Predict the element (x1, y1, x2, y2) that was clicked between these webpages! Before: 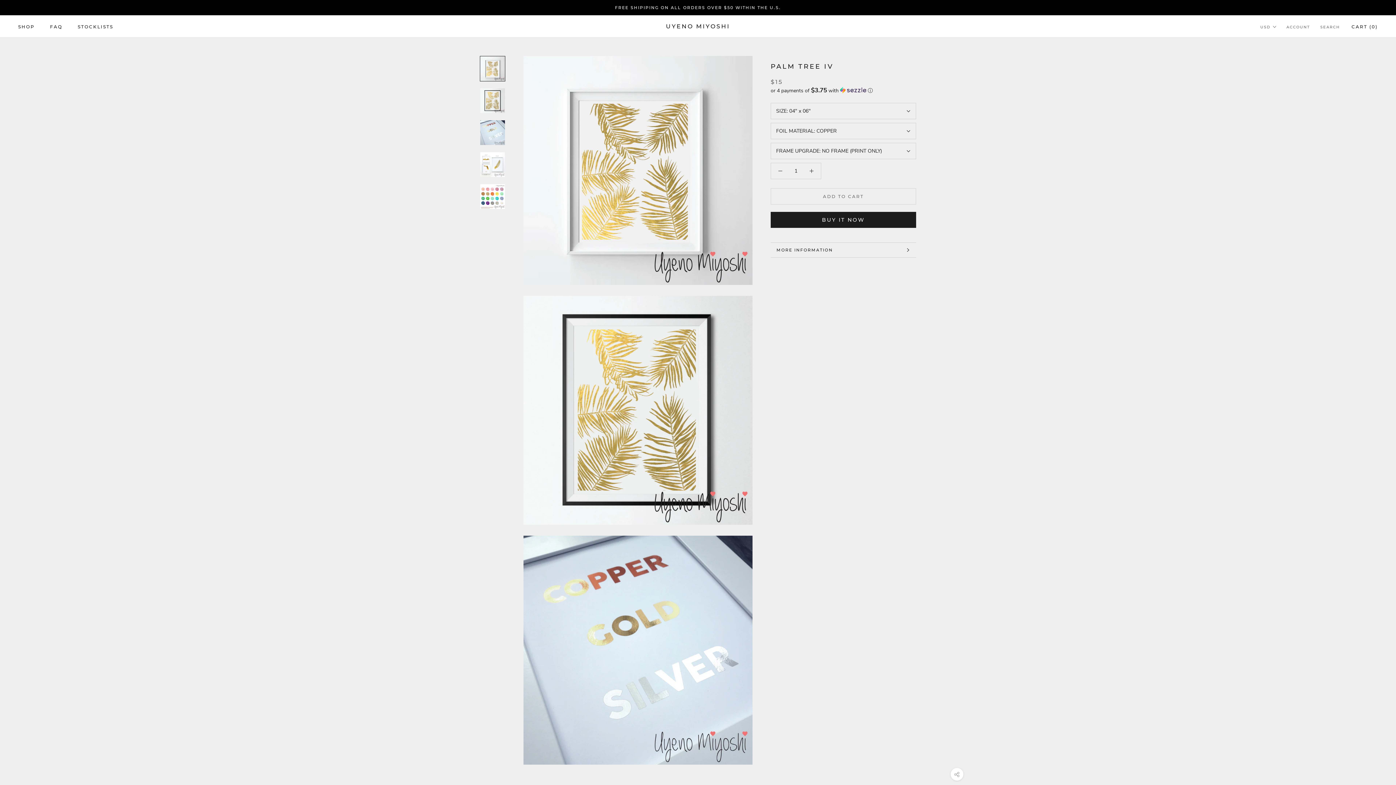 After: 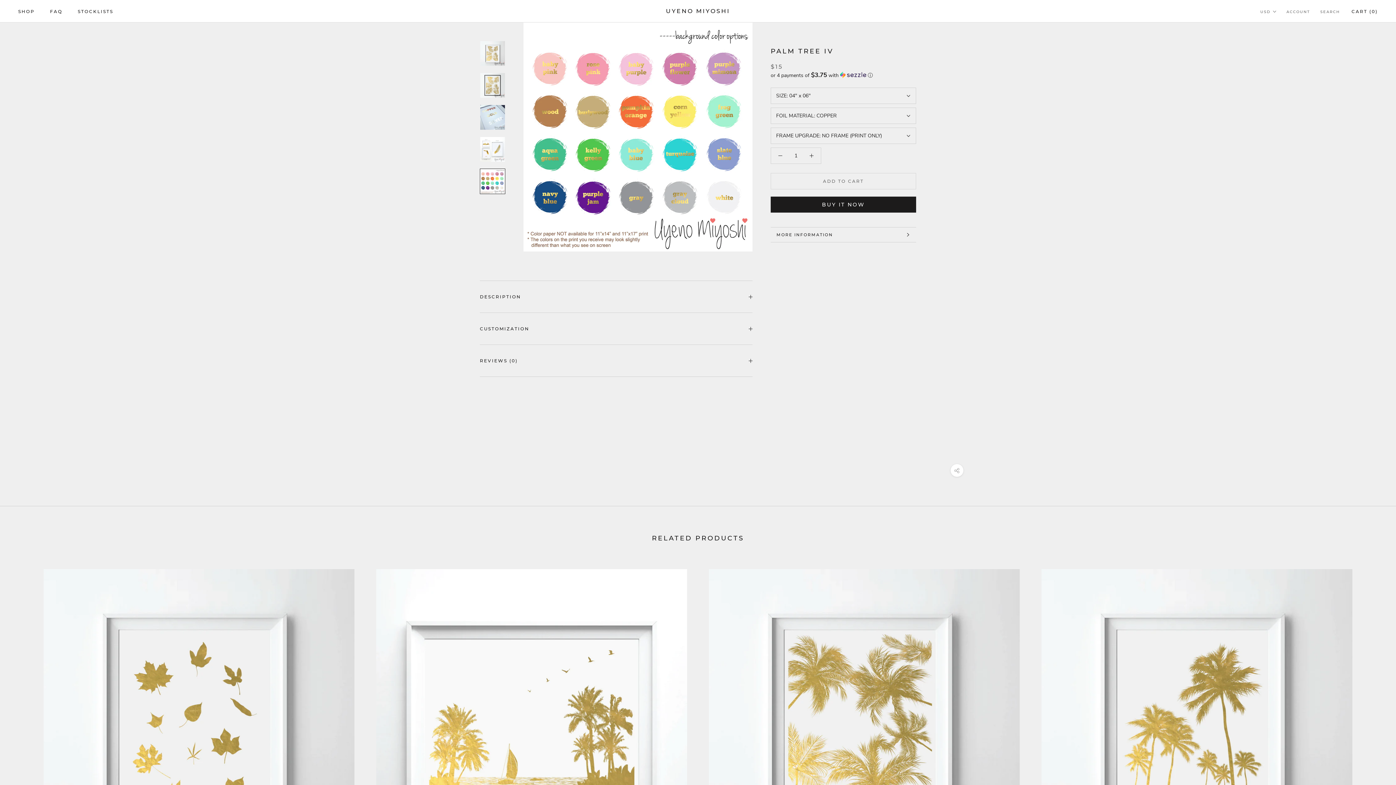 Action: bbox: (480, 184, 505, 209)